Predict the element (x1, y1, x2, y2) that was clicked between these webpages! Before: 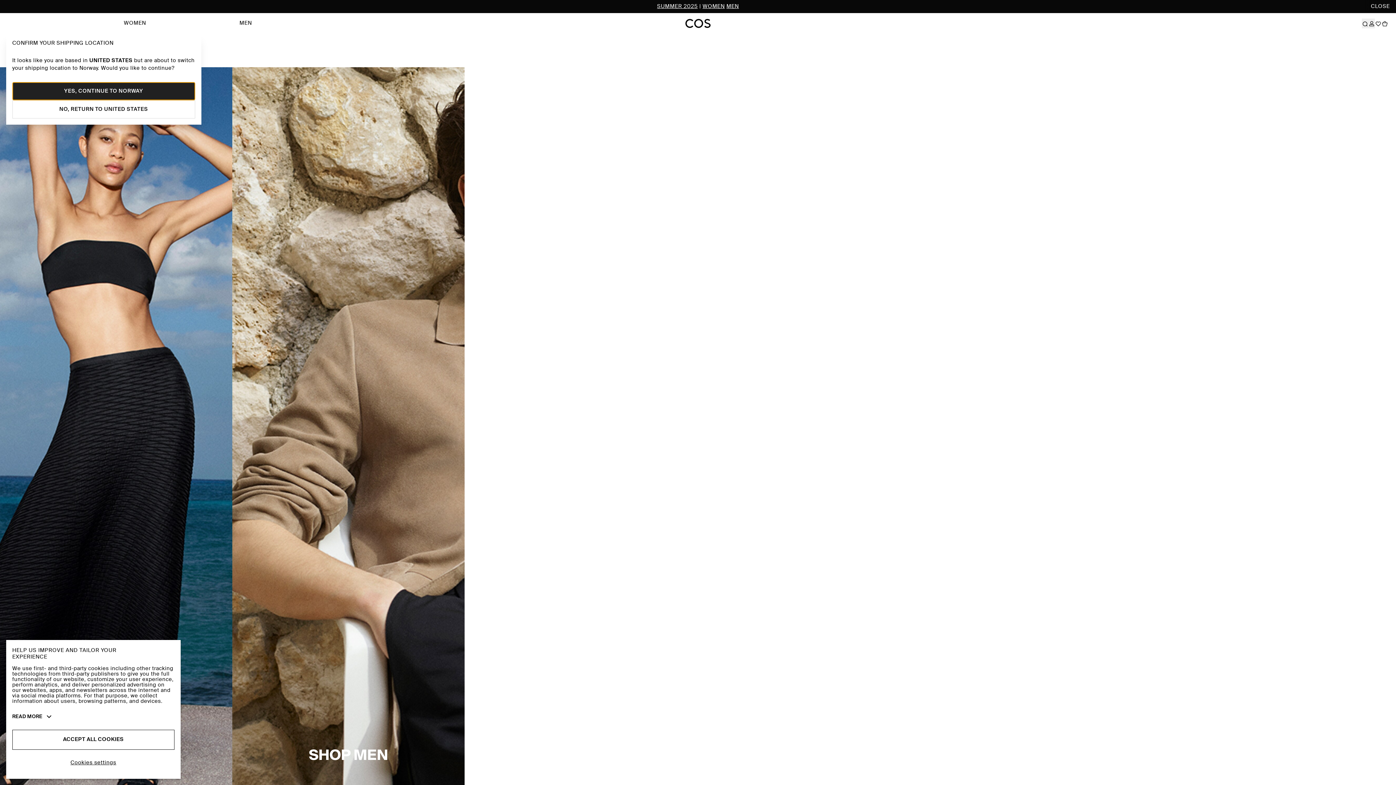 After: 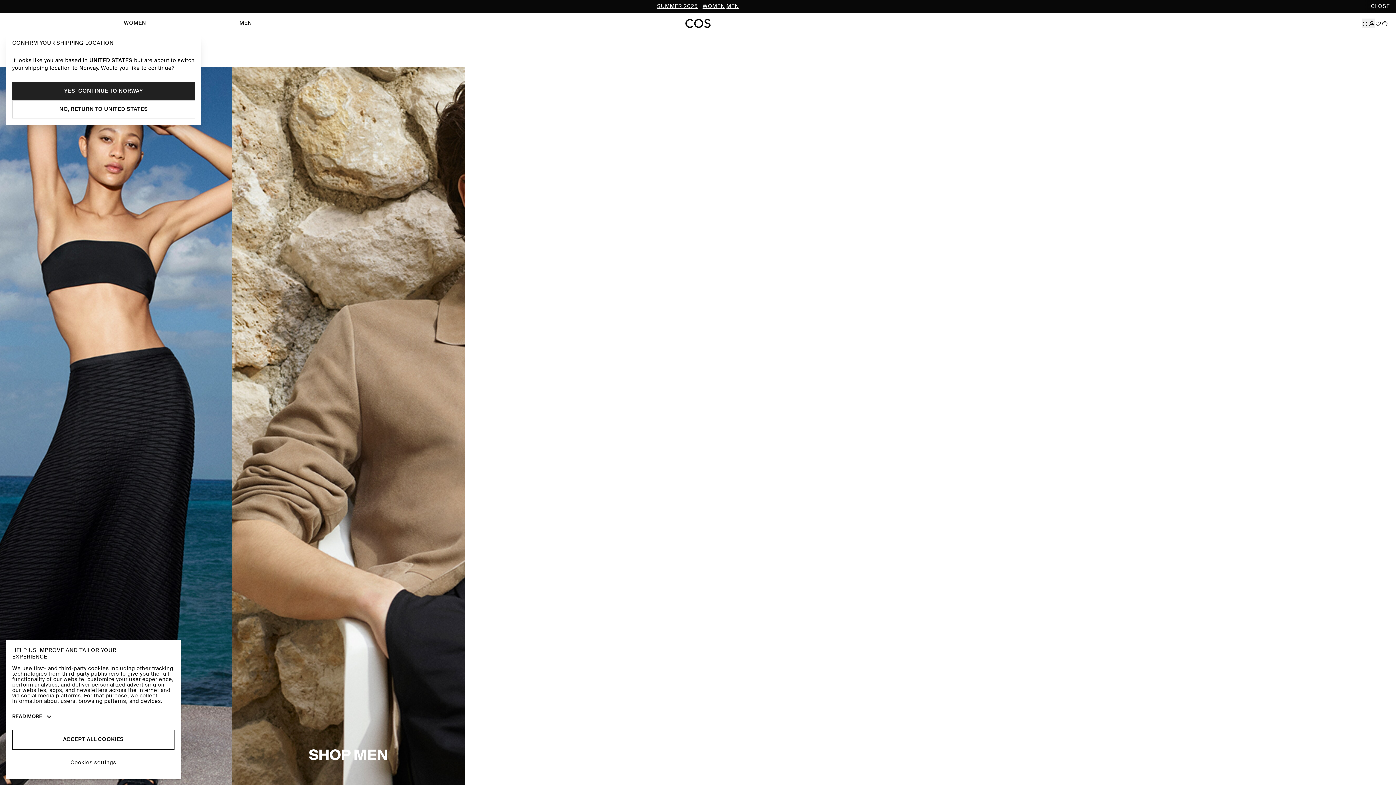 Action: bbox: (1375, 5, 1381, 15)